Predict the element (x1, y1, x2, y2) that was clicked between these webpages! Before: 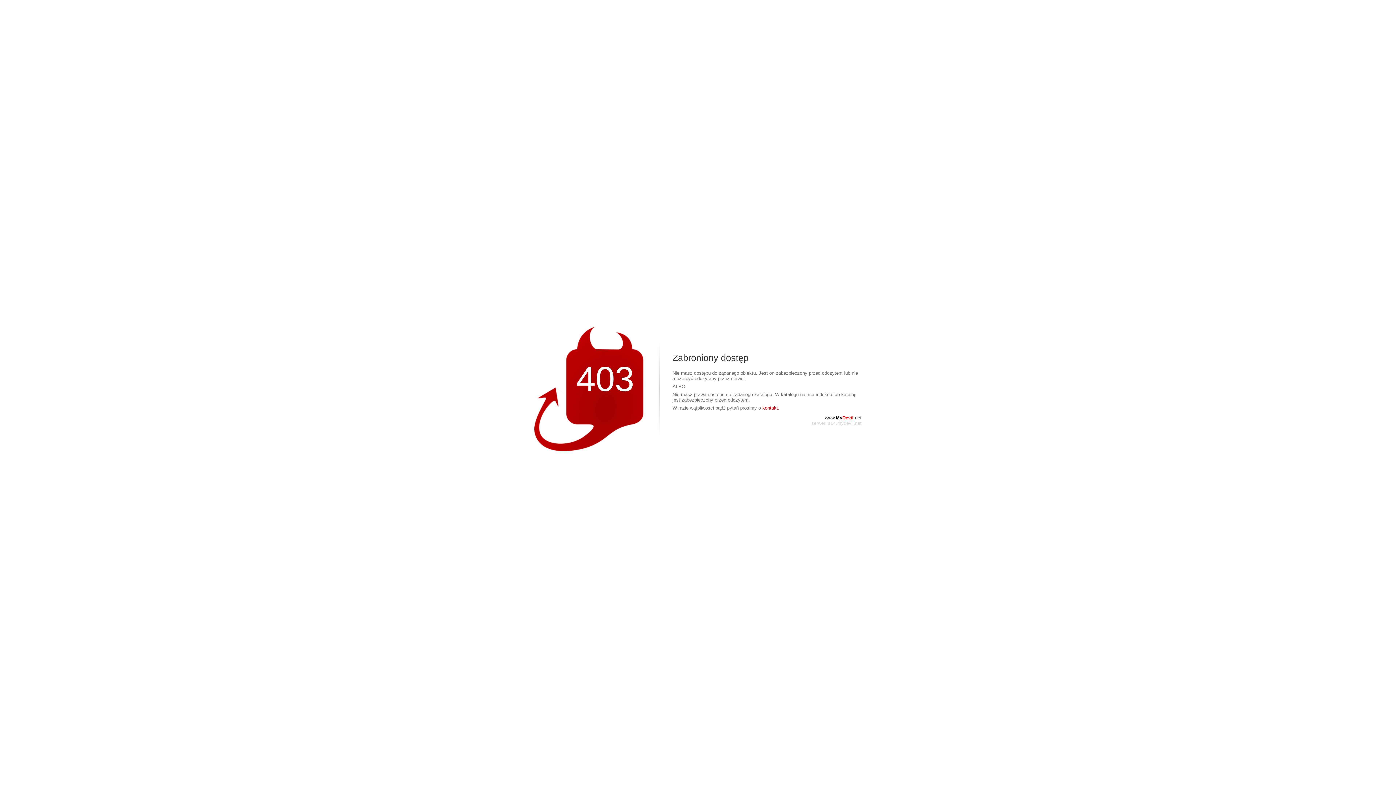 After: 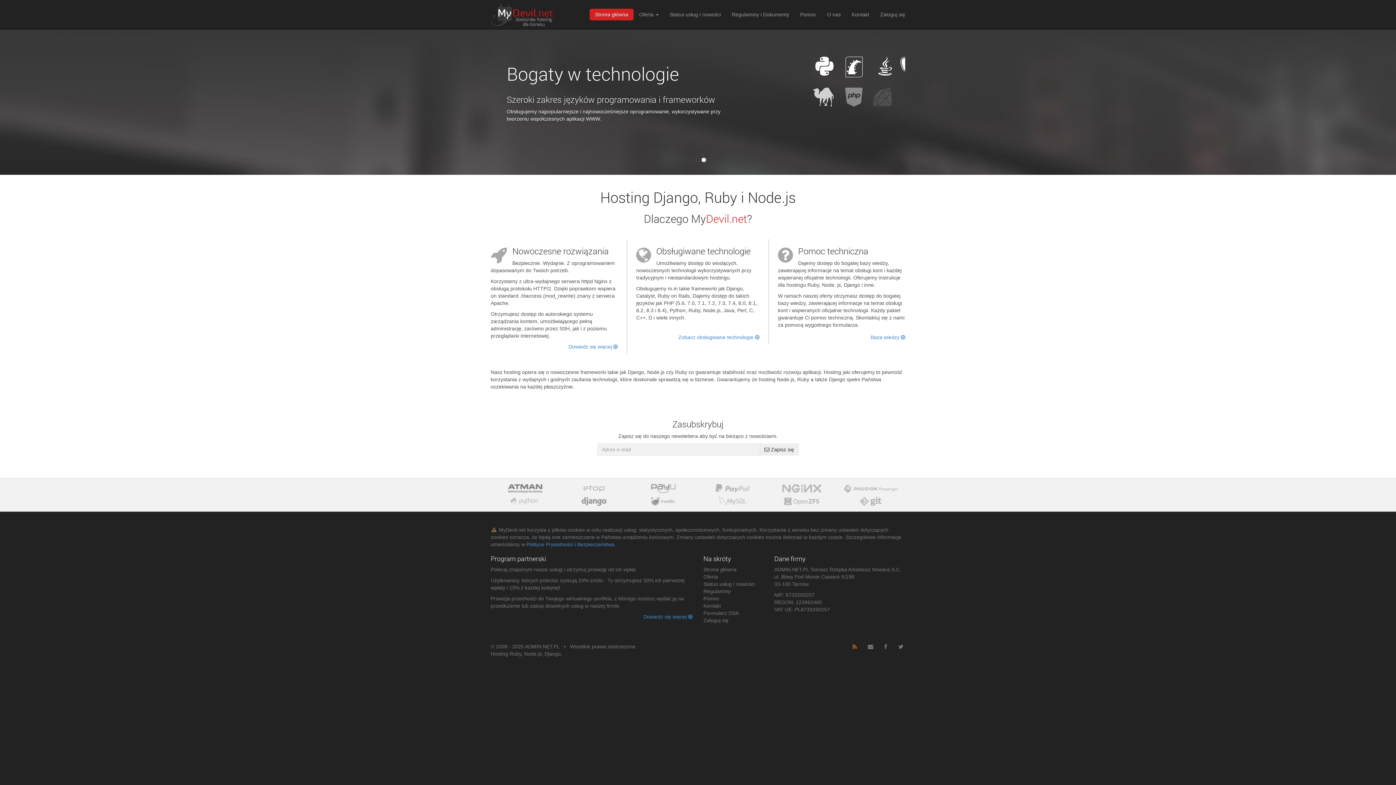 Action: bbox: (825, 415, 861, 420) label: www.MyDevil.net